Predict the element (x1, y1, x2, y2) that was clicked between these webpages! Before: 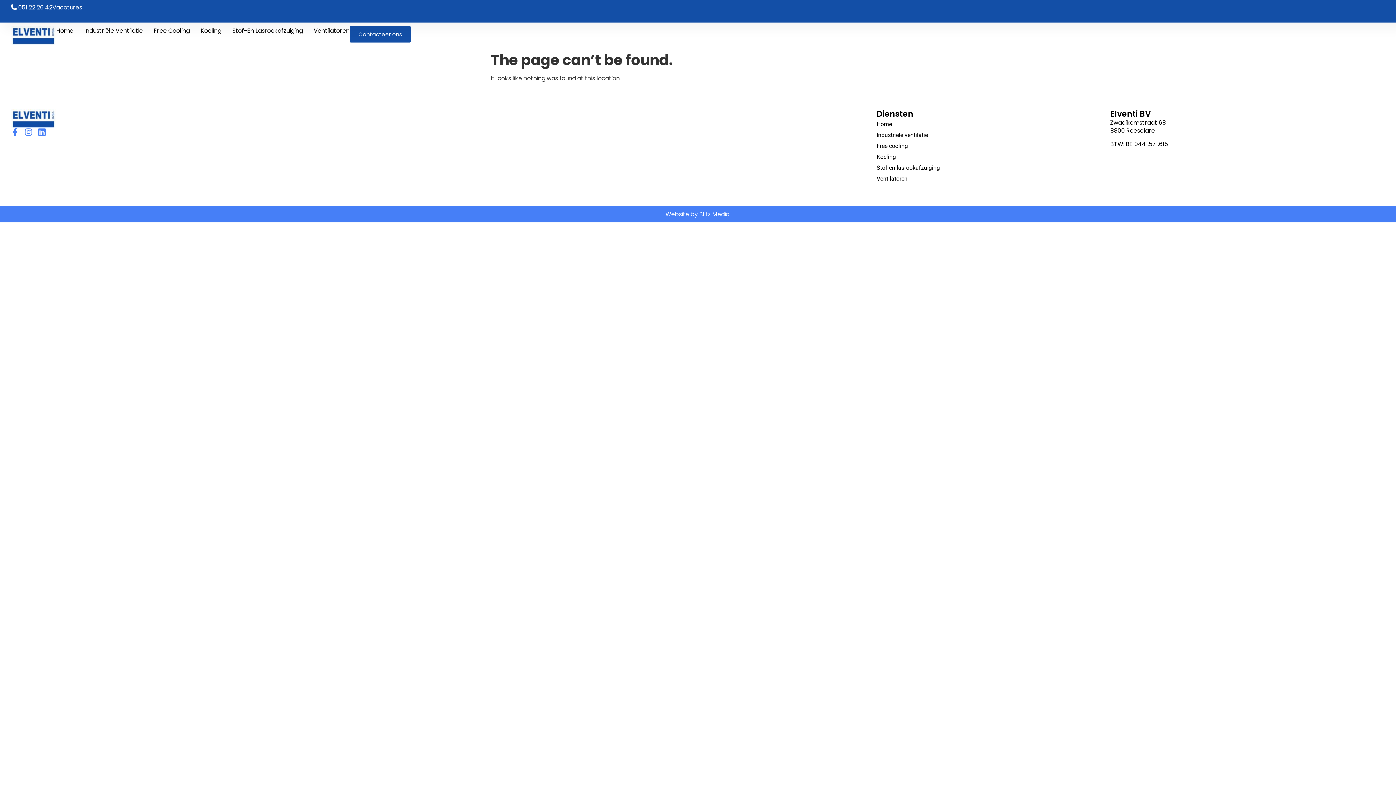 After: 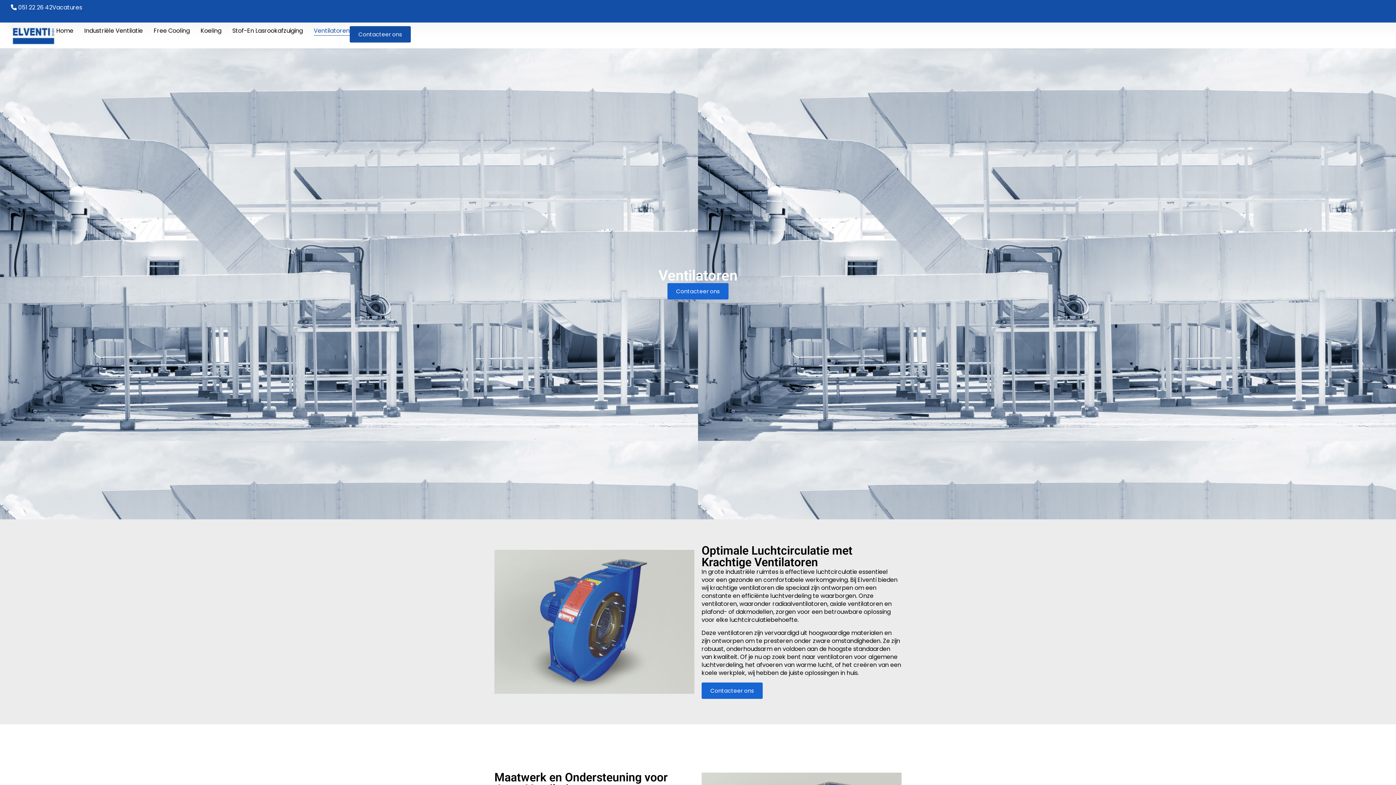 Action: label: Ventilatoren bbox: (876, 173, 1110, 184)